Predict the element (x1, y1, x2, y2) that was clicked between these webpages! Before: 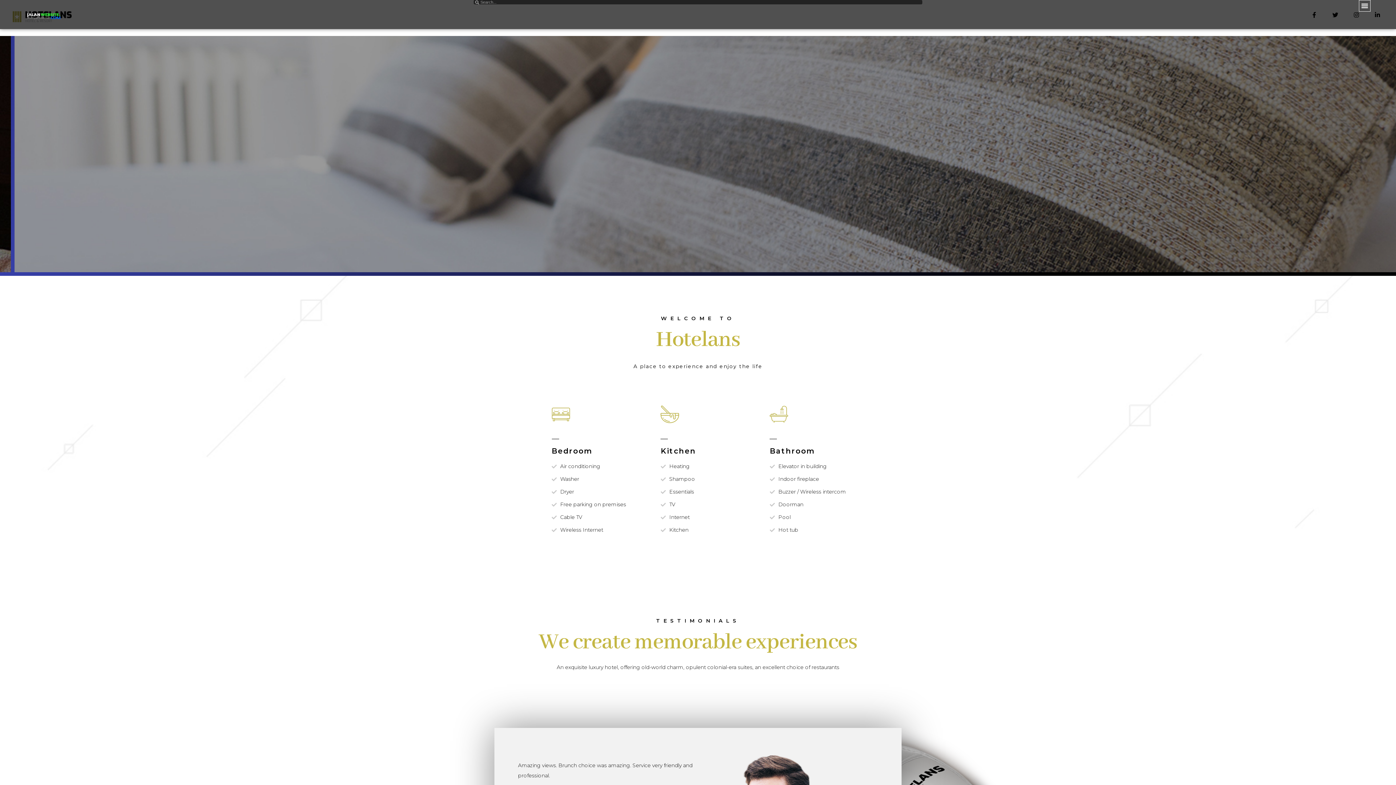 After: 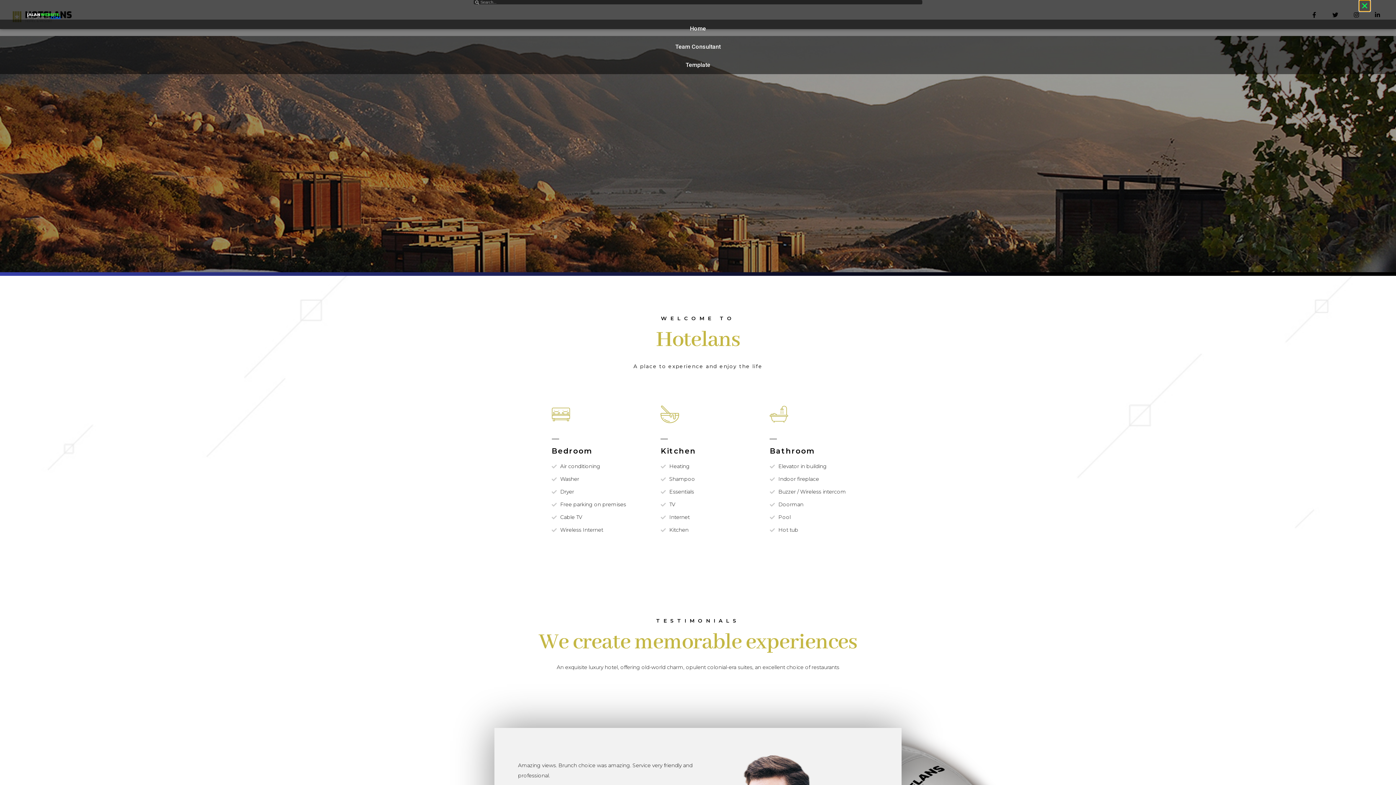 Action: label: Menu Toggle bbox: (1359, 0, 1370, 11)